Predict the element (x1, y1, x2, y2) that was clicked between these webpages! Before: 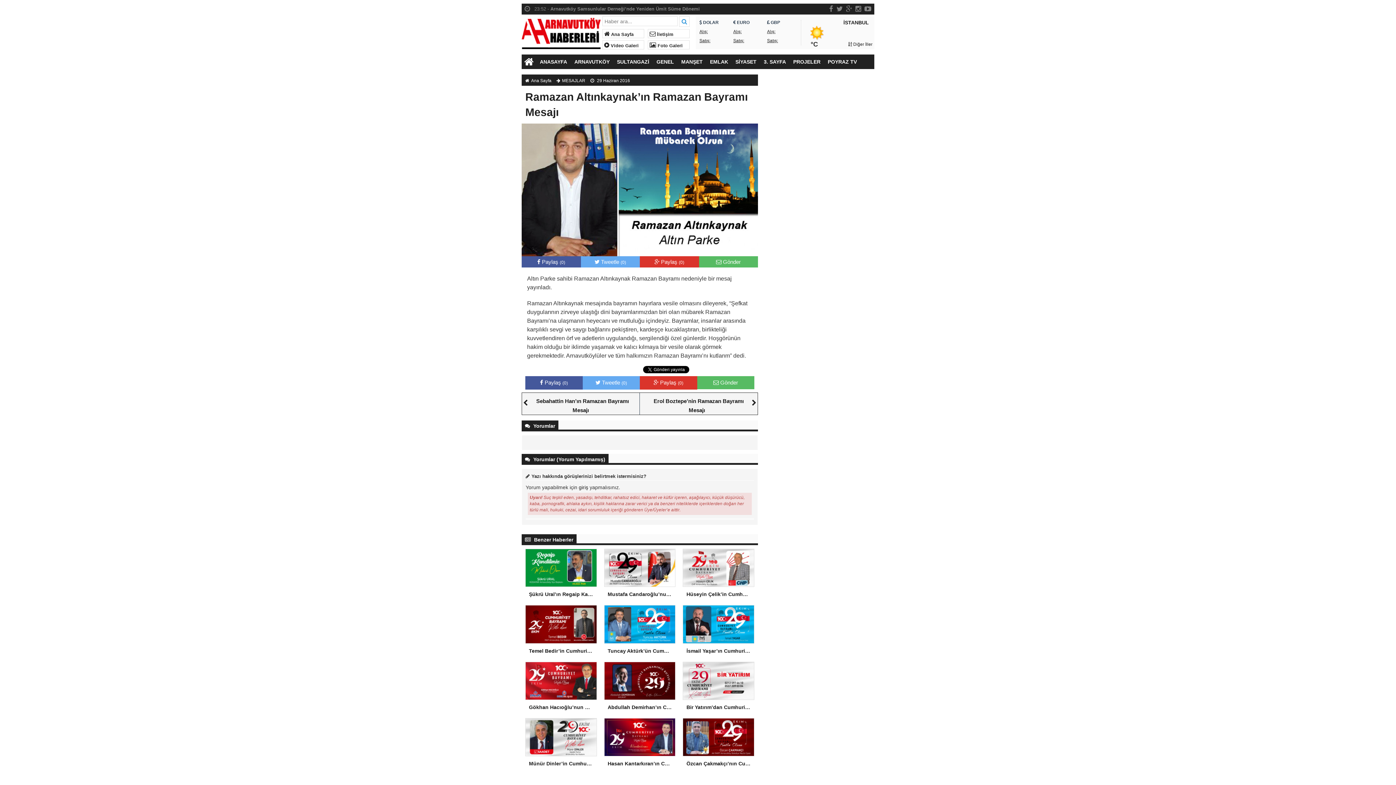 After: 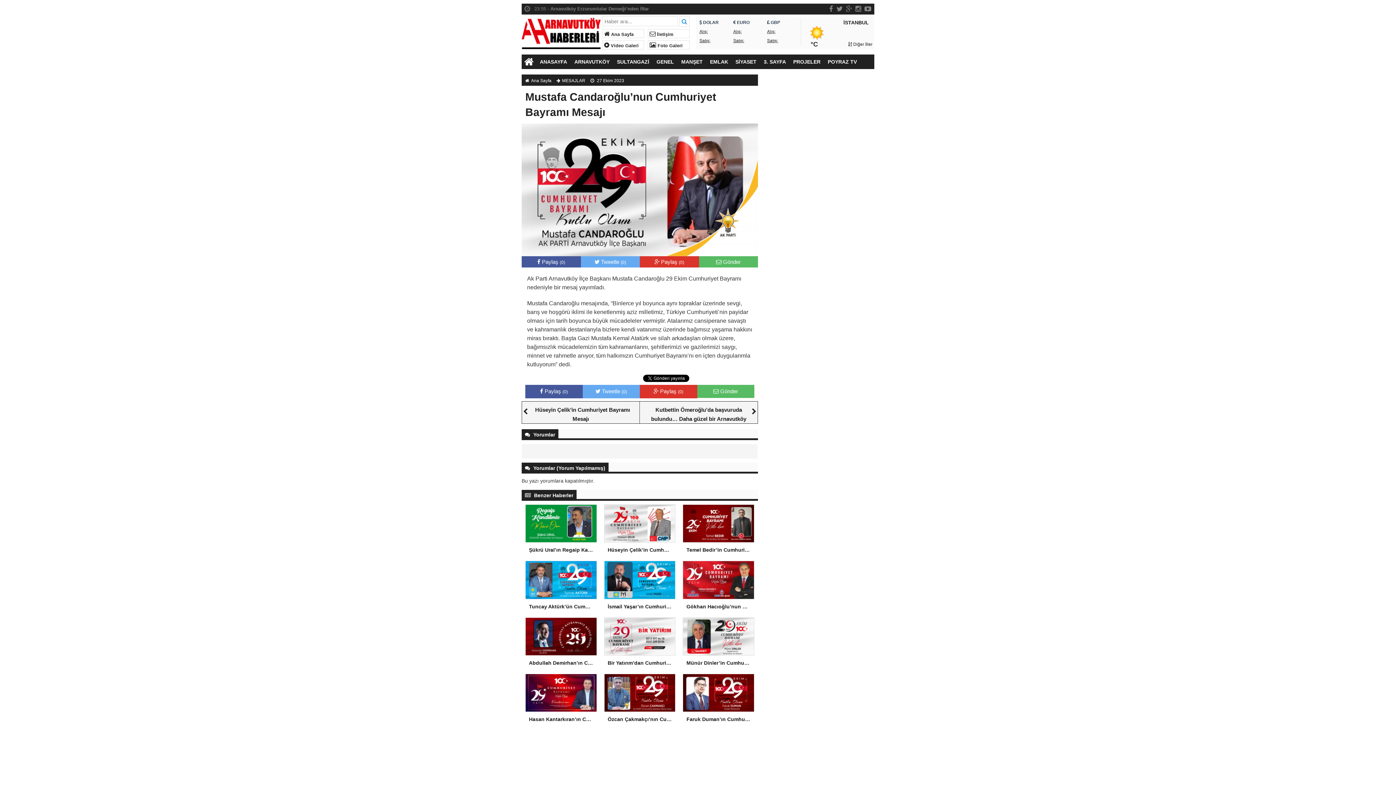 Action: label: Mustafa Candaroğlu’nun Cumhuriyet Bayramı Mesajı bbox: (604, 549, 675, 601)